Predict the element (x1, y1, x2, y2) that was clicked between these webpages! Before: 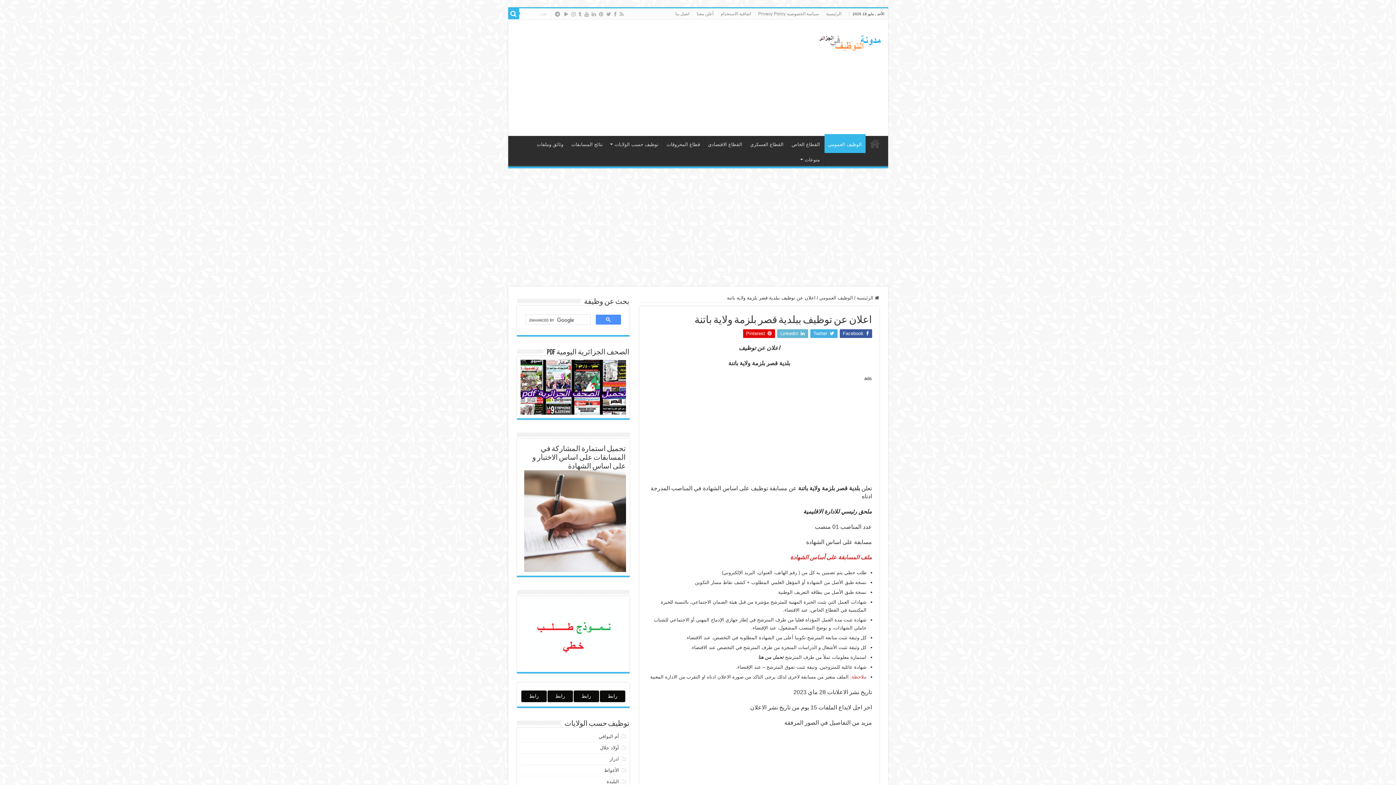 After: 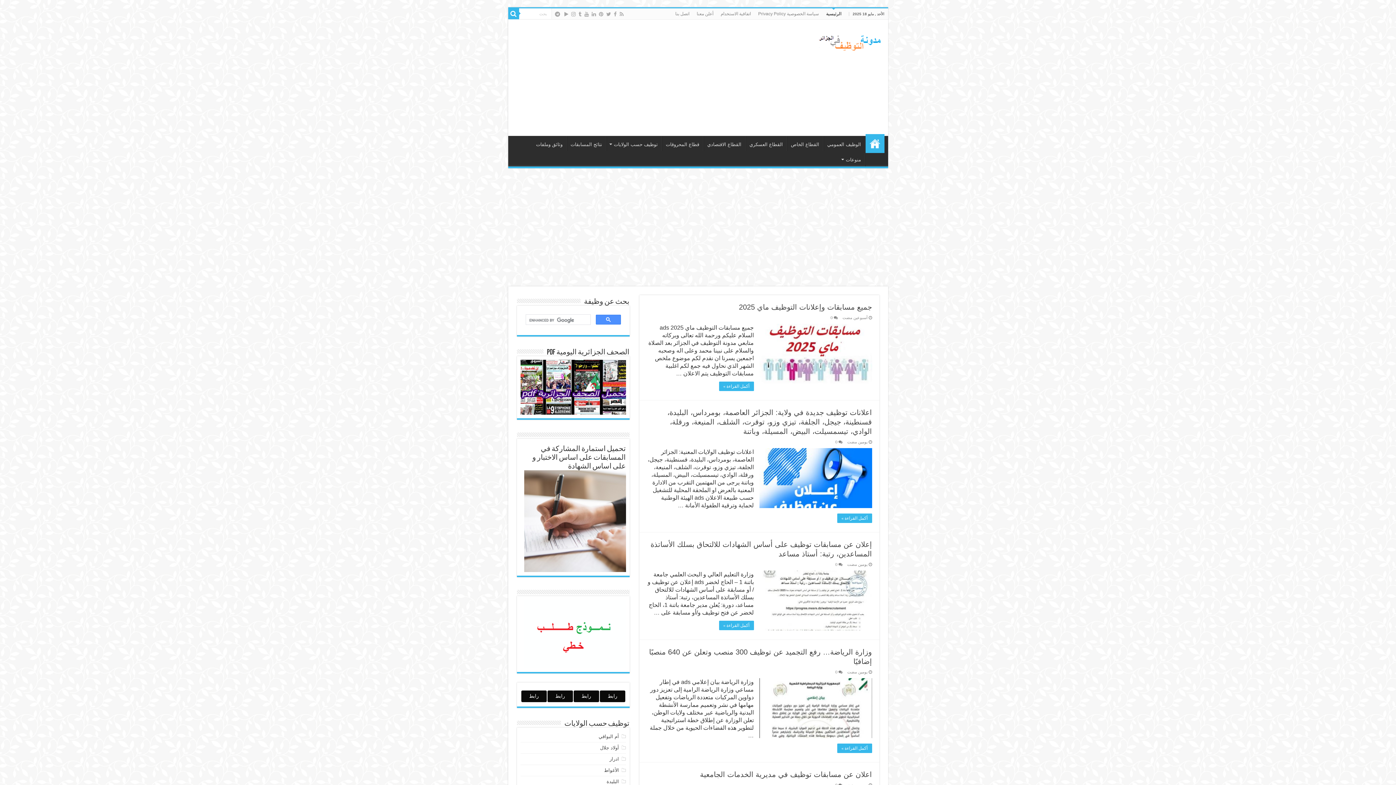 Action: bbox: (819, 32, 882, 49)